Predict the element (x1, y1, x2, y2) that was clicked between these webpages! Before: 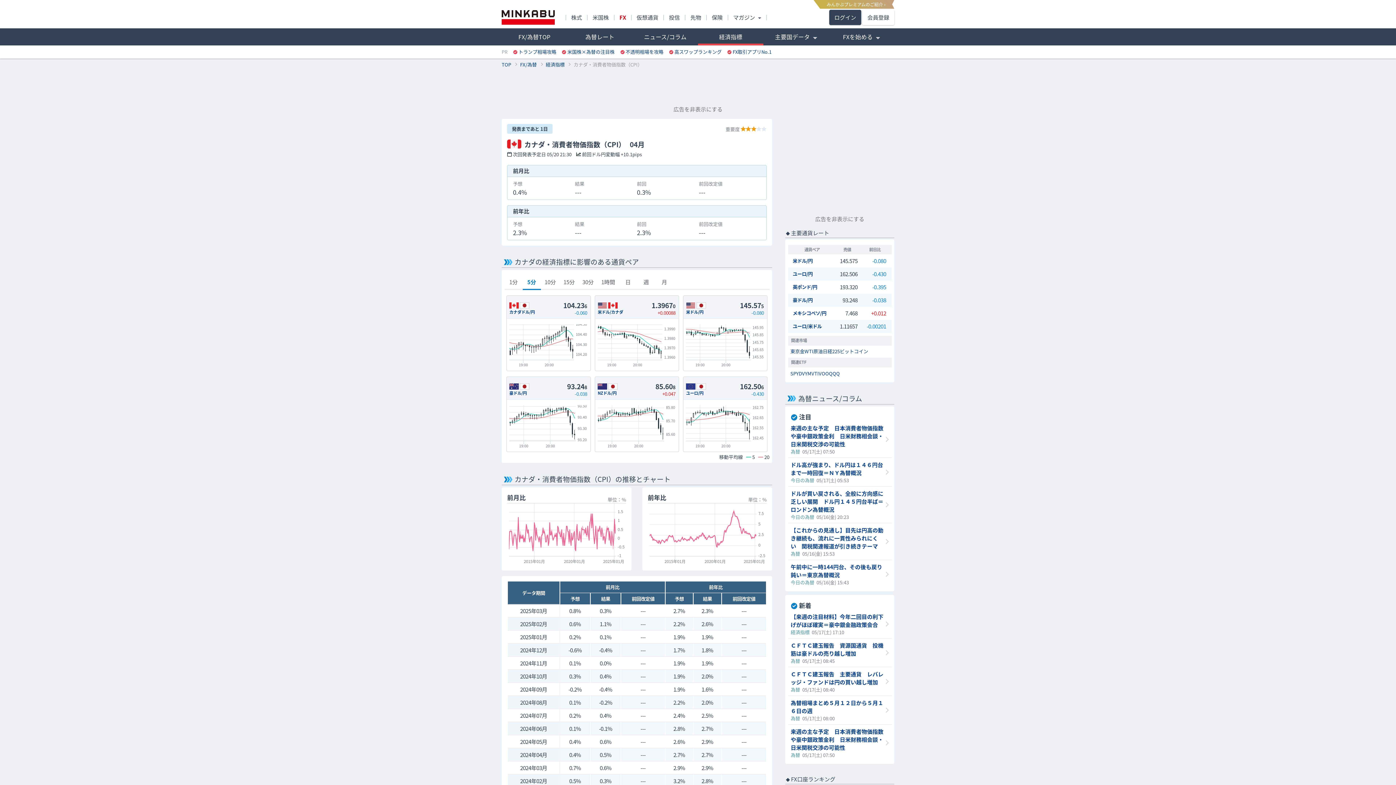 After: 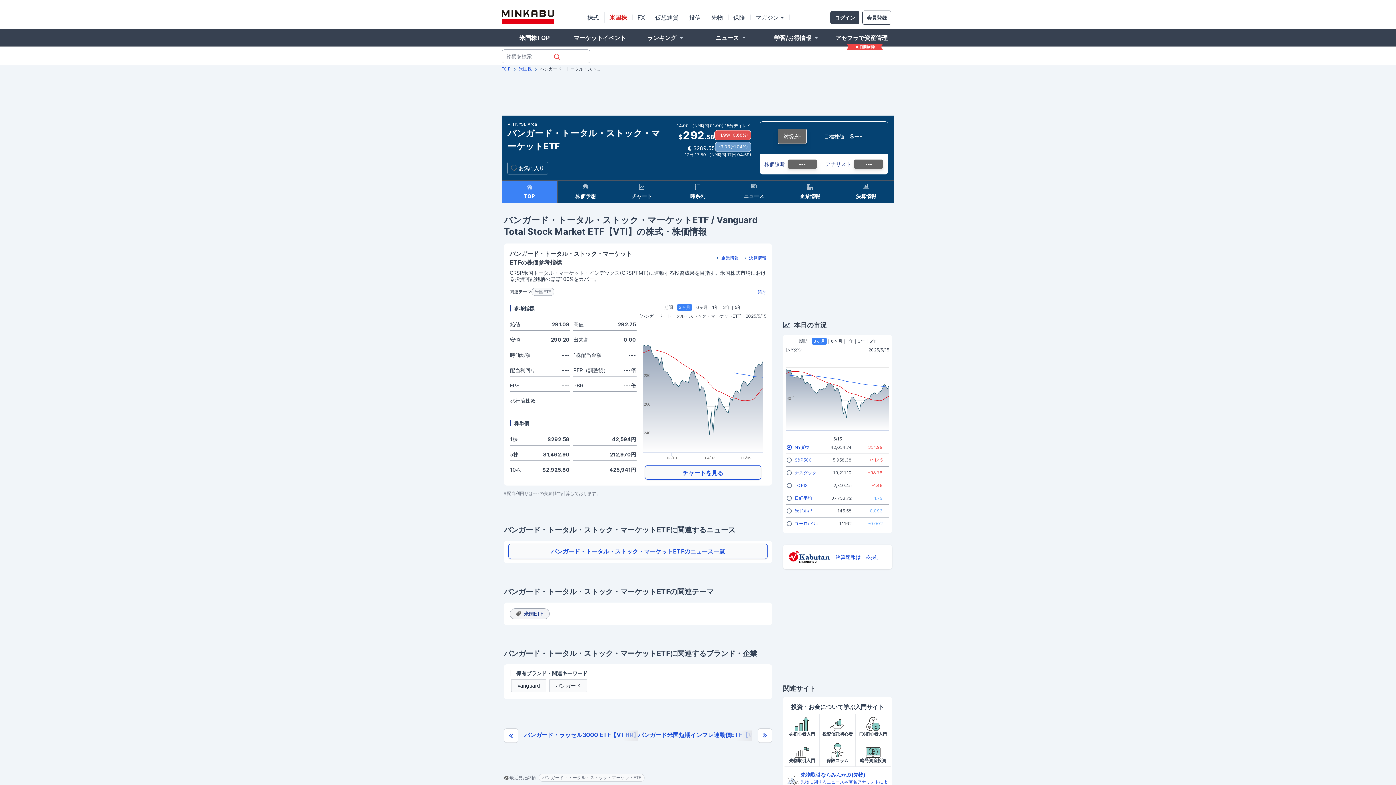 Action: bbox: (811, 370, 818, 376) label: VTI